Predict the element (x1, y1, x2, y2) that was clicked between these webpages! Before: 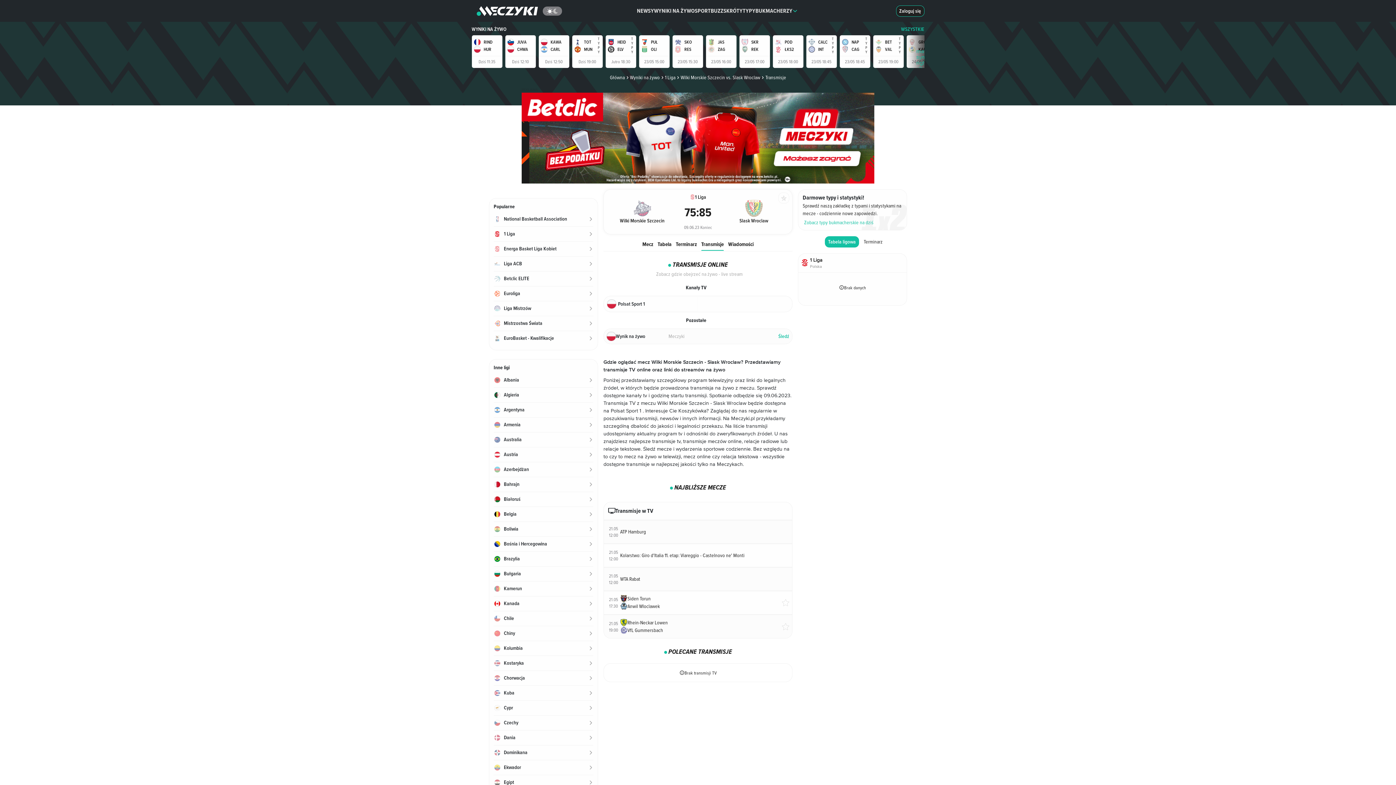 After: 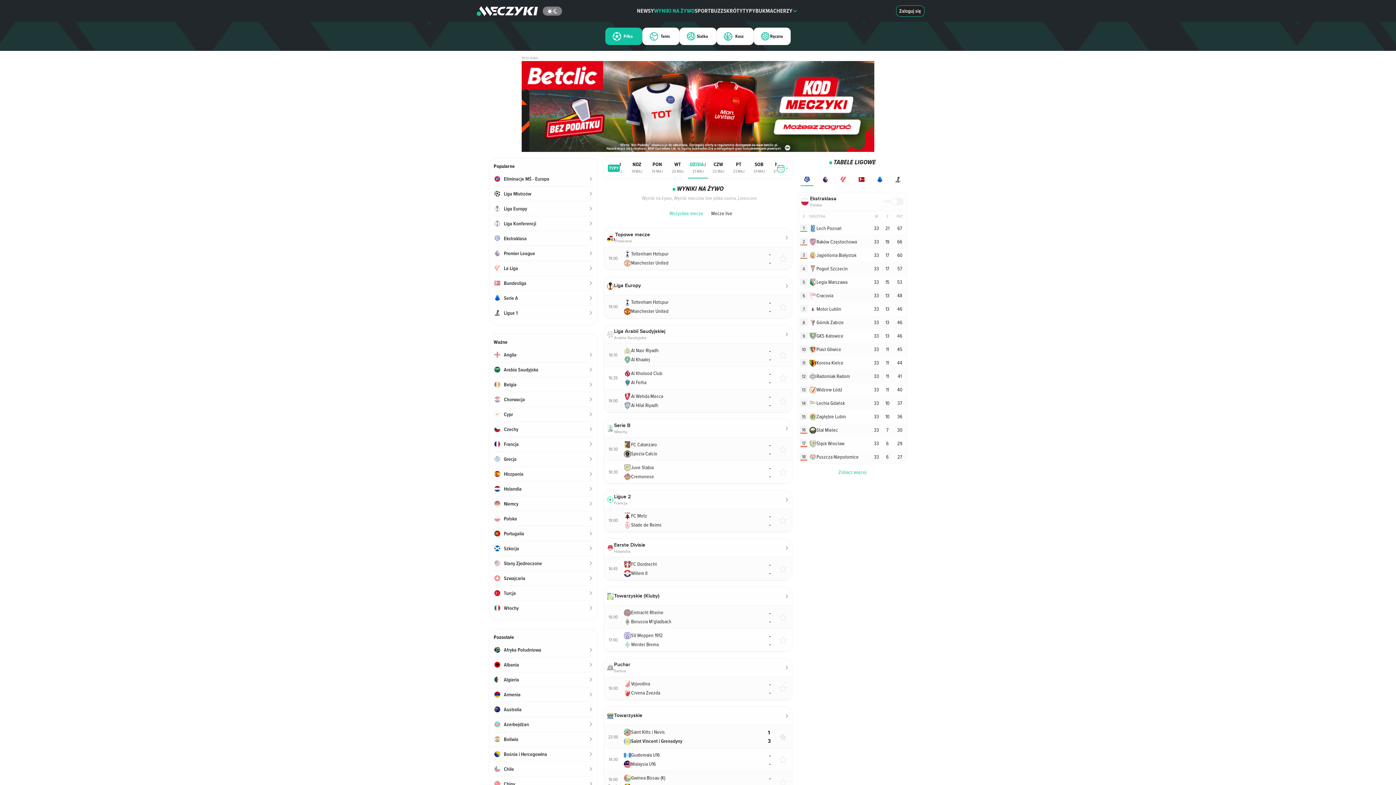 Action: label: Wyniki na żywo bbox: (624, 73, 659, 81)